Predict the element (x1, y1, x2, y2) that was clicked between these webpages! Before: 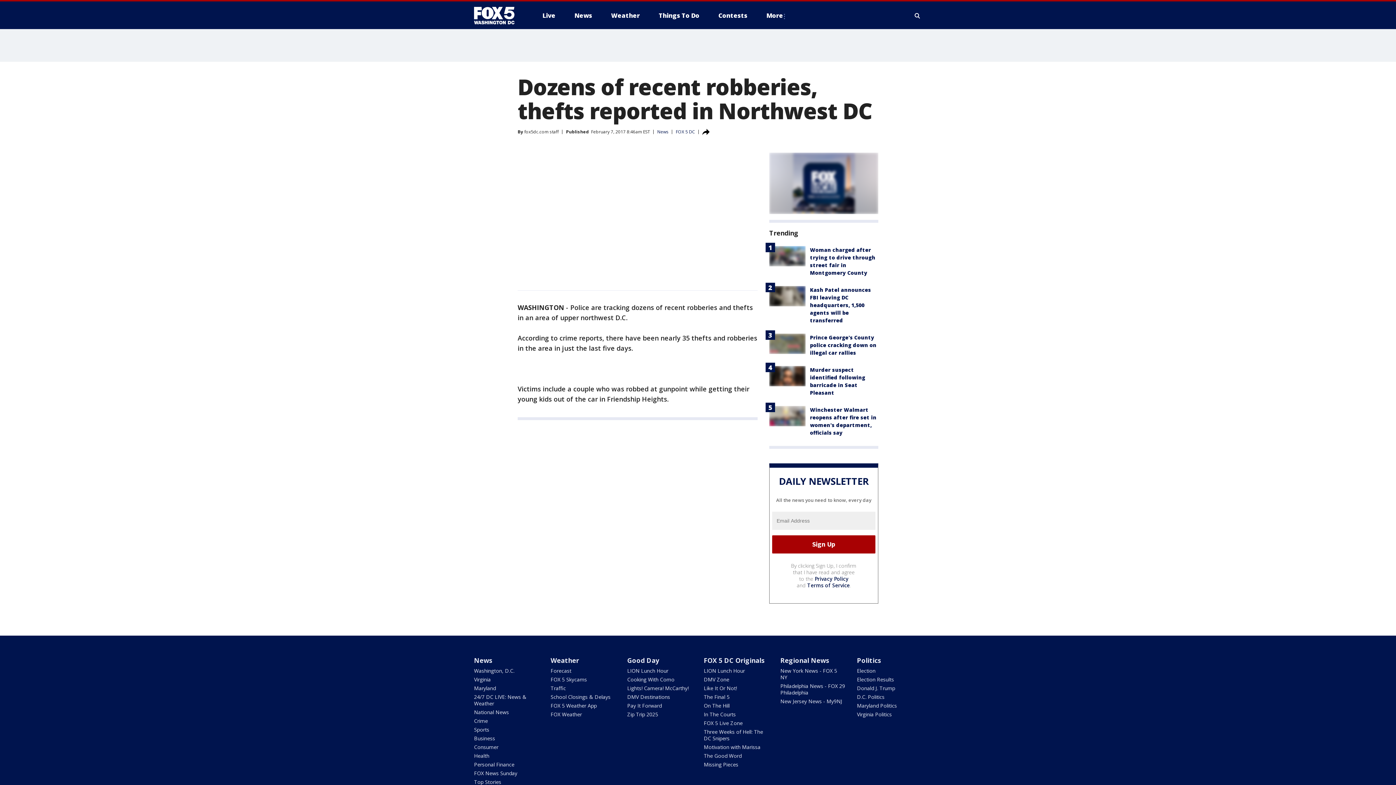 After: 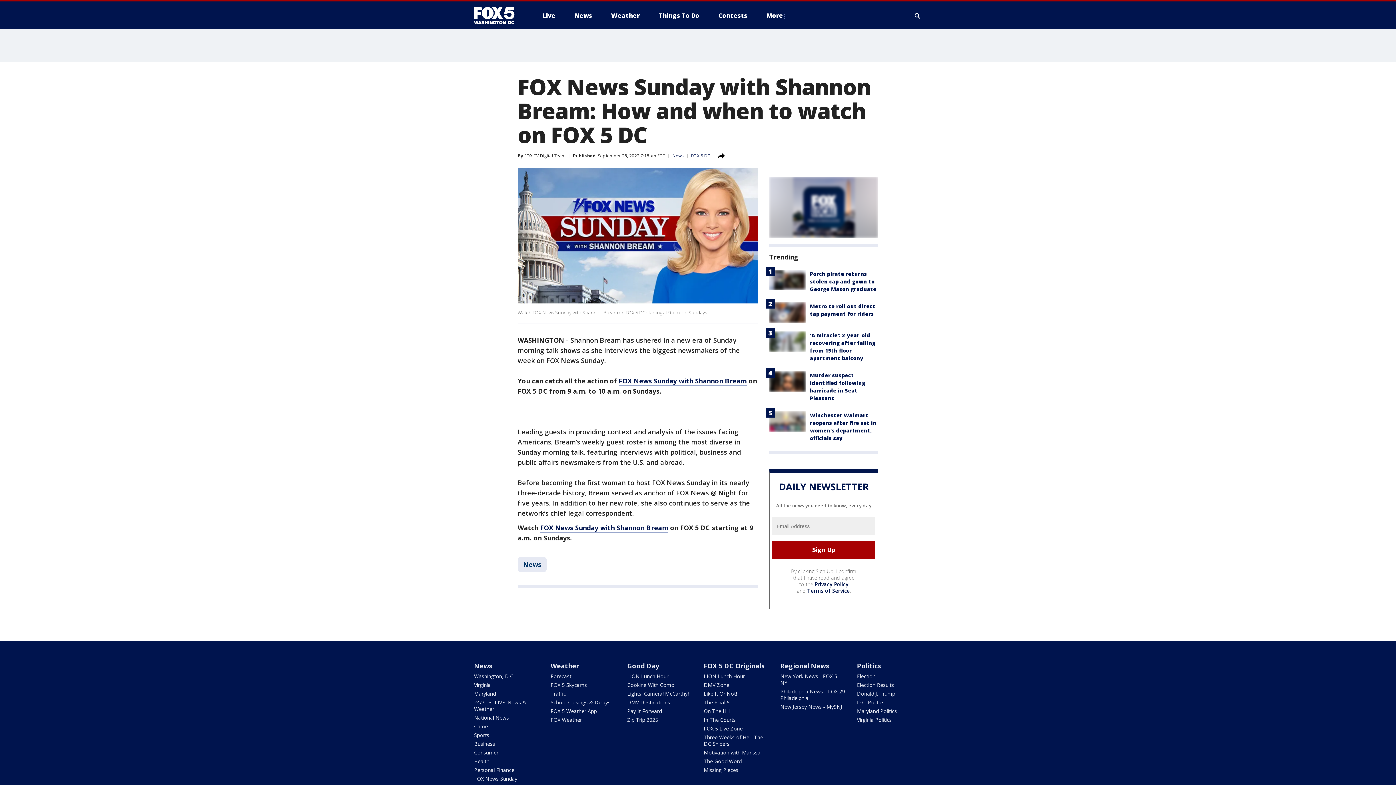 Action: bbox: (474, 770, 517, 777) label: FOX News Sunday